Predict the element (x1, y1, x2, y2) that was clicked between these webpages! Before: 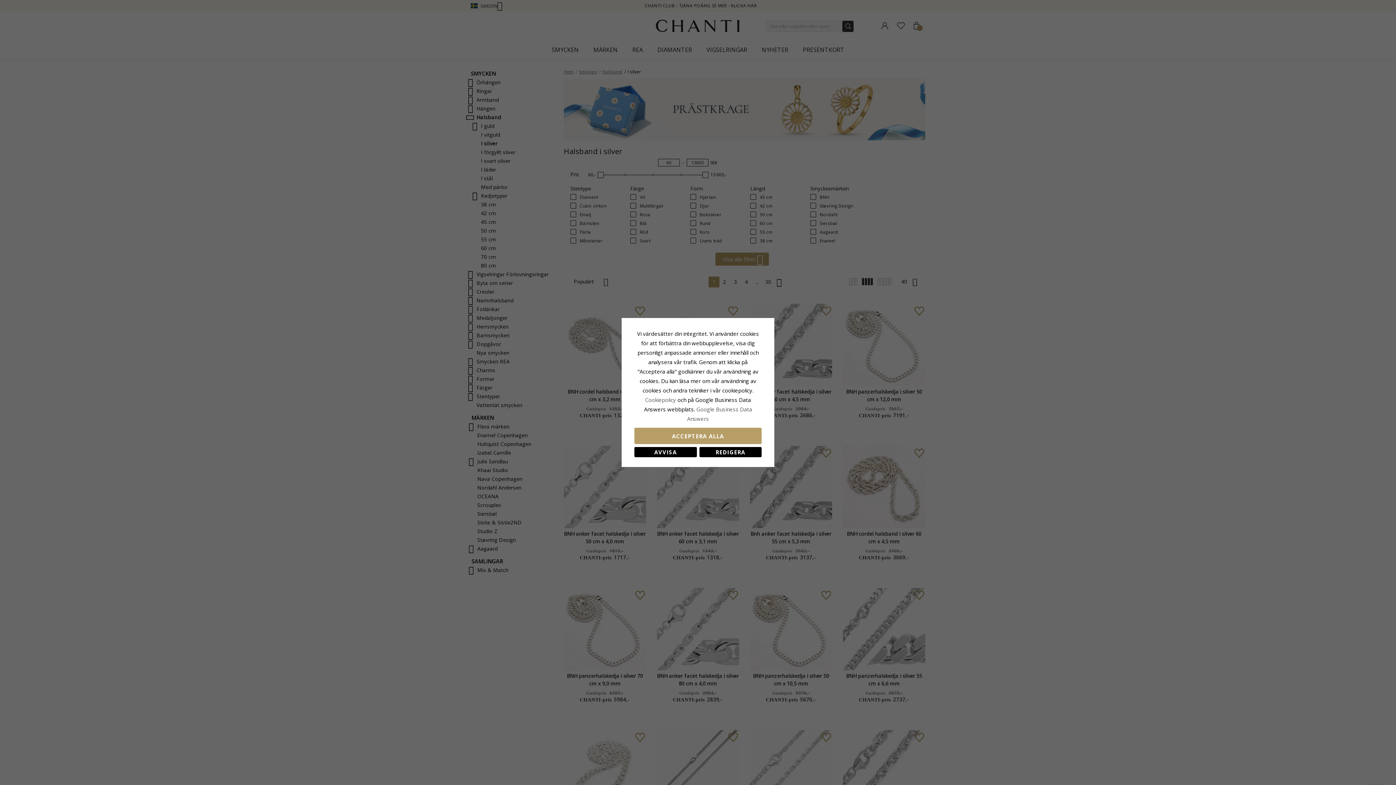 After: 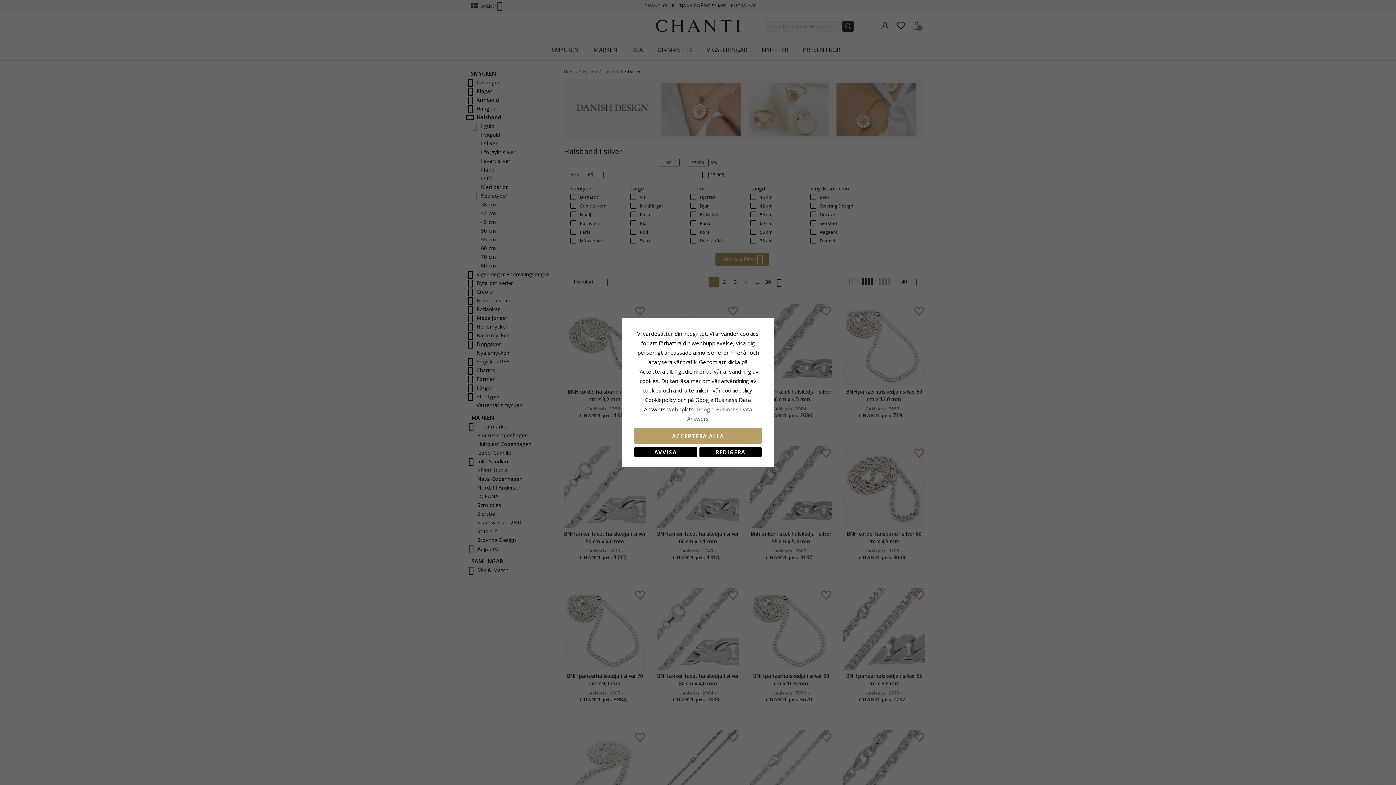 Action: bbox: (645, 396, 677, 403) label: Сookiepolicy 